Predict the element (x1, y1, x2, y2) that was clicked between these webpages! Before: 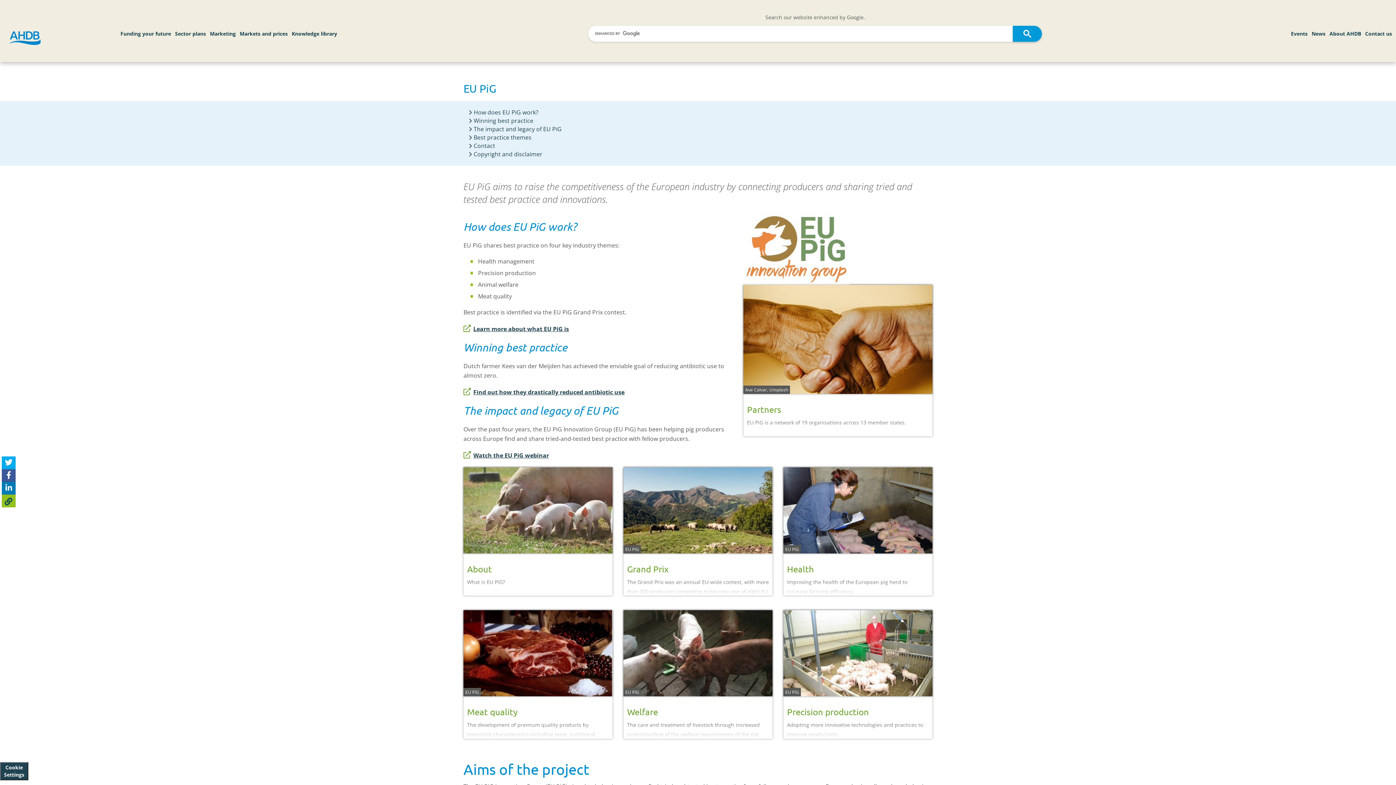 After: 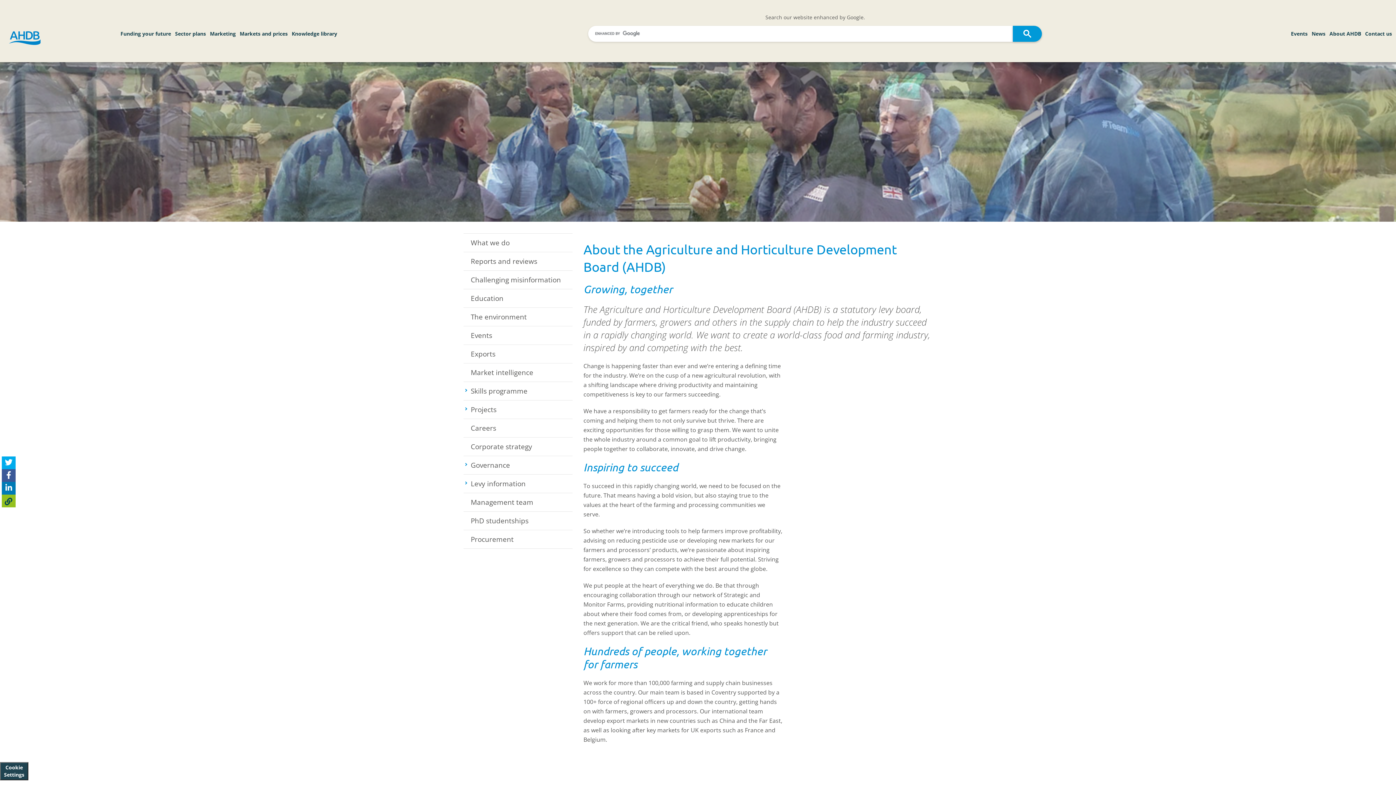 Action: label: 
About AHDB
 bbox: (1329, 21, 1361, 37)